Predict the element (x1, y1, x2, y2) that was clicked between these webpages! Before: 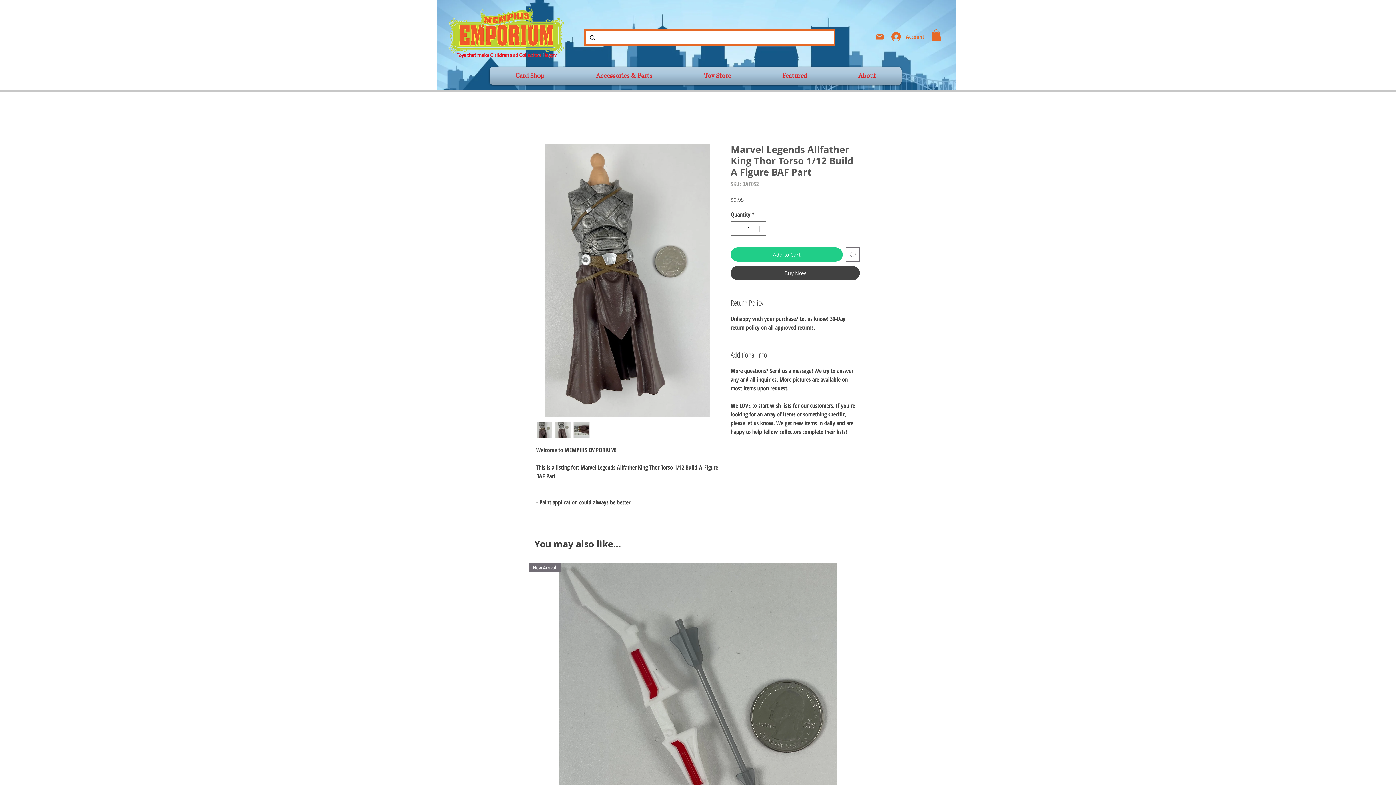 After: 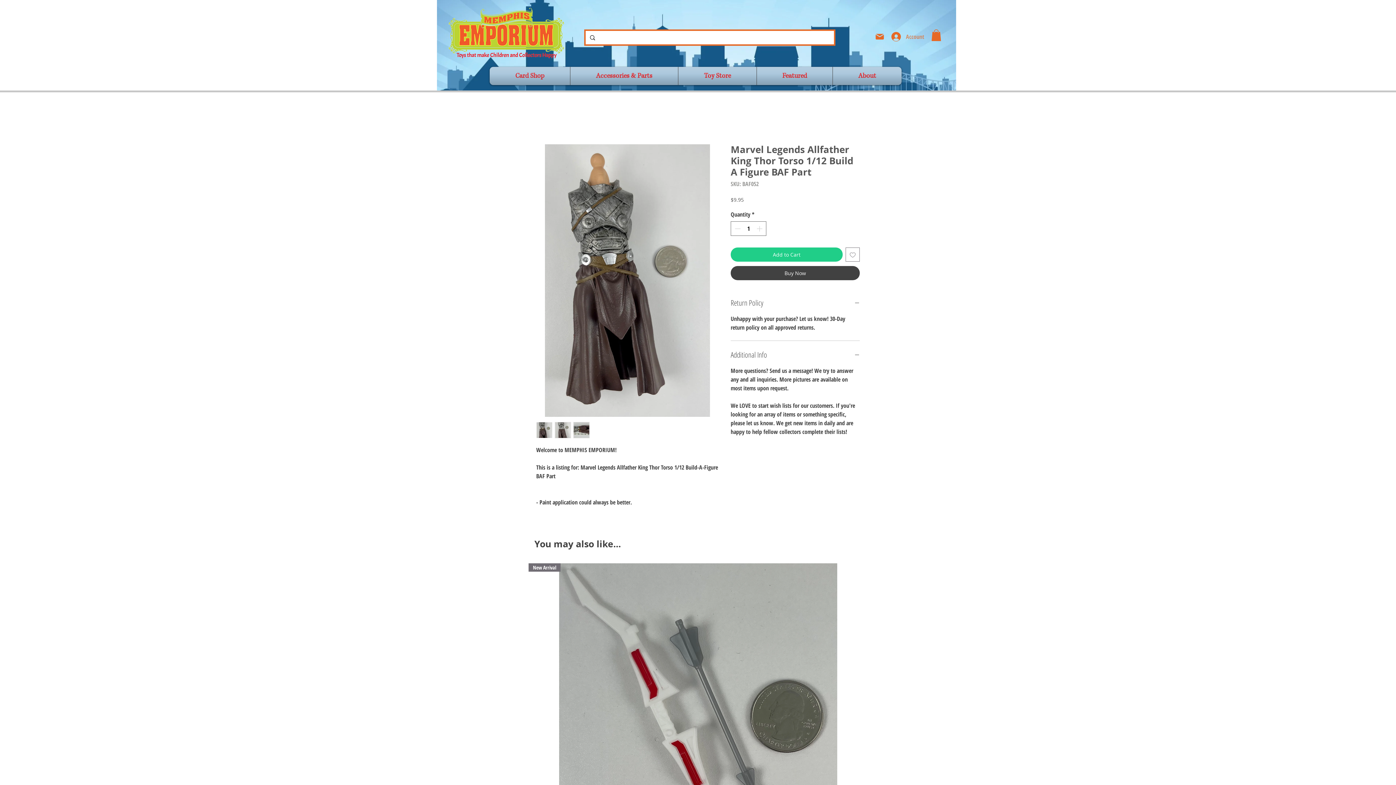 Action: label: Account bbox: (886, 29, 929, 43)